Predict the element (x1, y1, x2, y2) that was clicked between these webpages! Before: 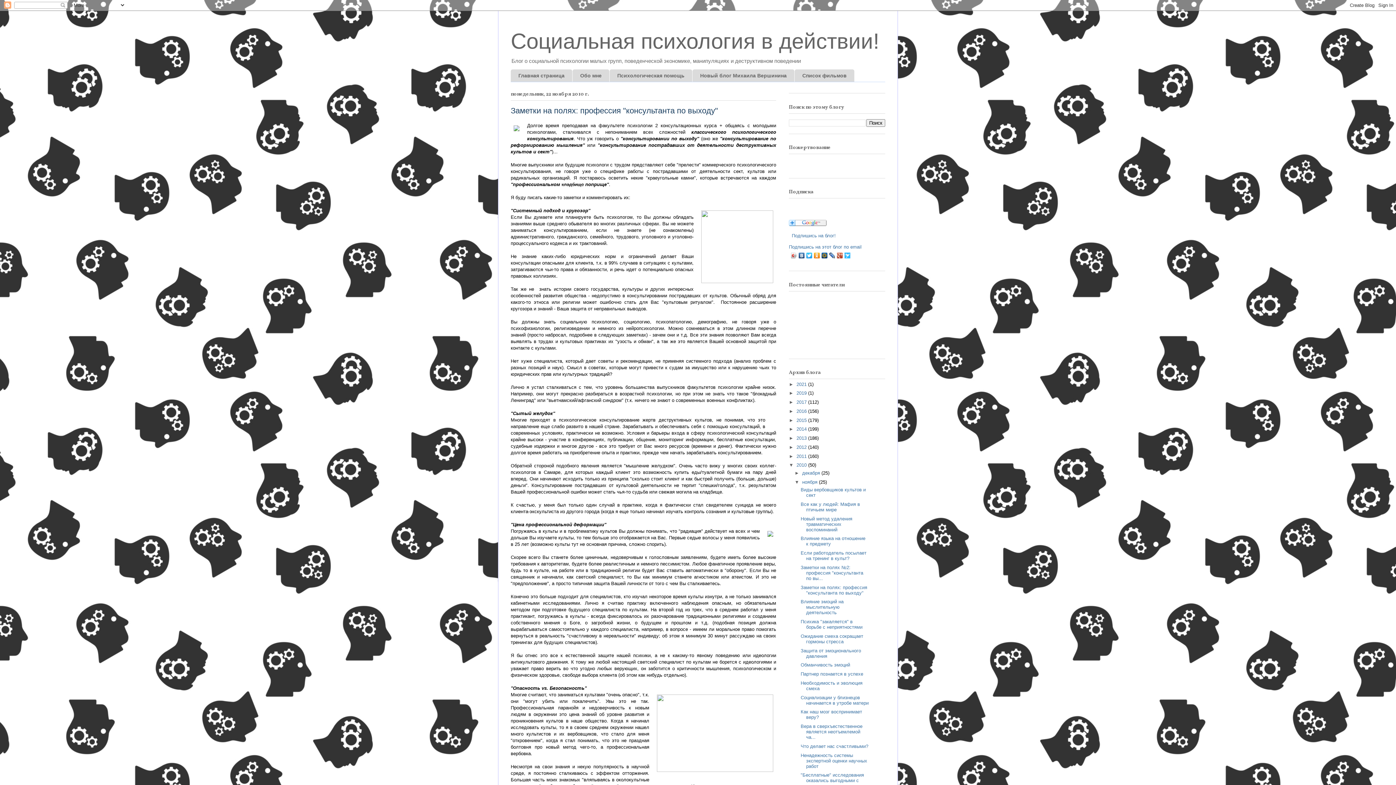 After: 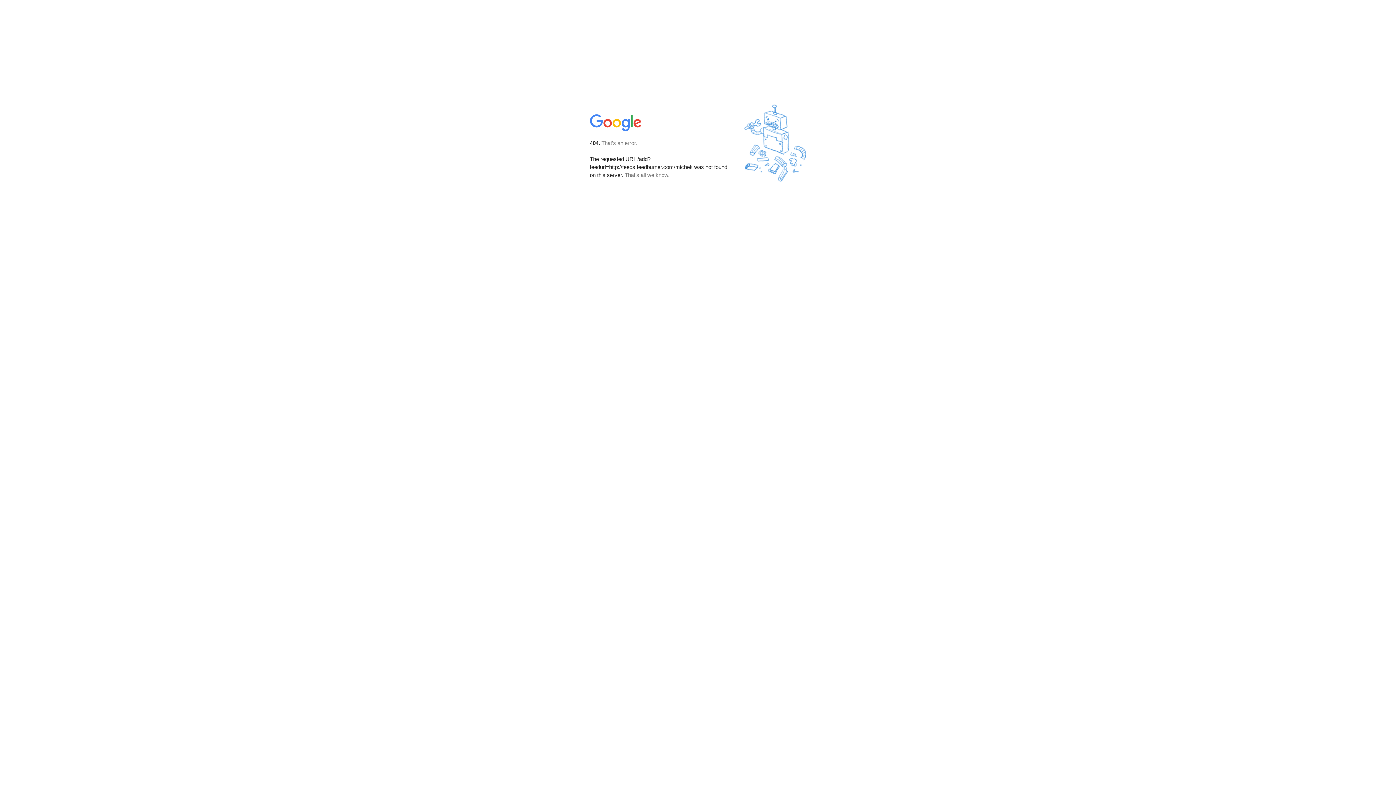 Action: bbox: (789, 221, 826, 227)